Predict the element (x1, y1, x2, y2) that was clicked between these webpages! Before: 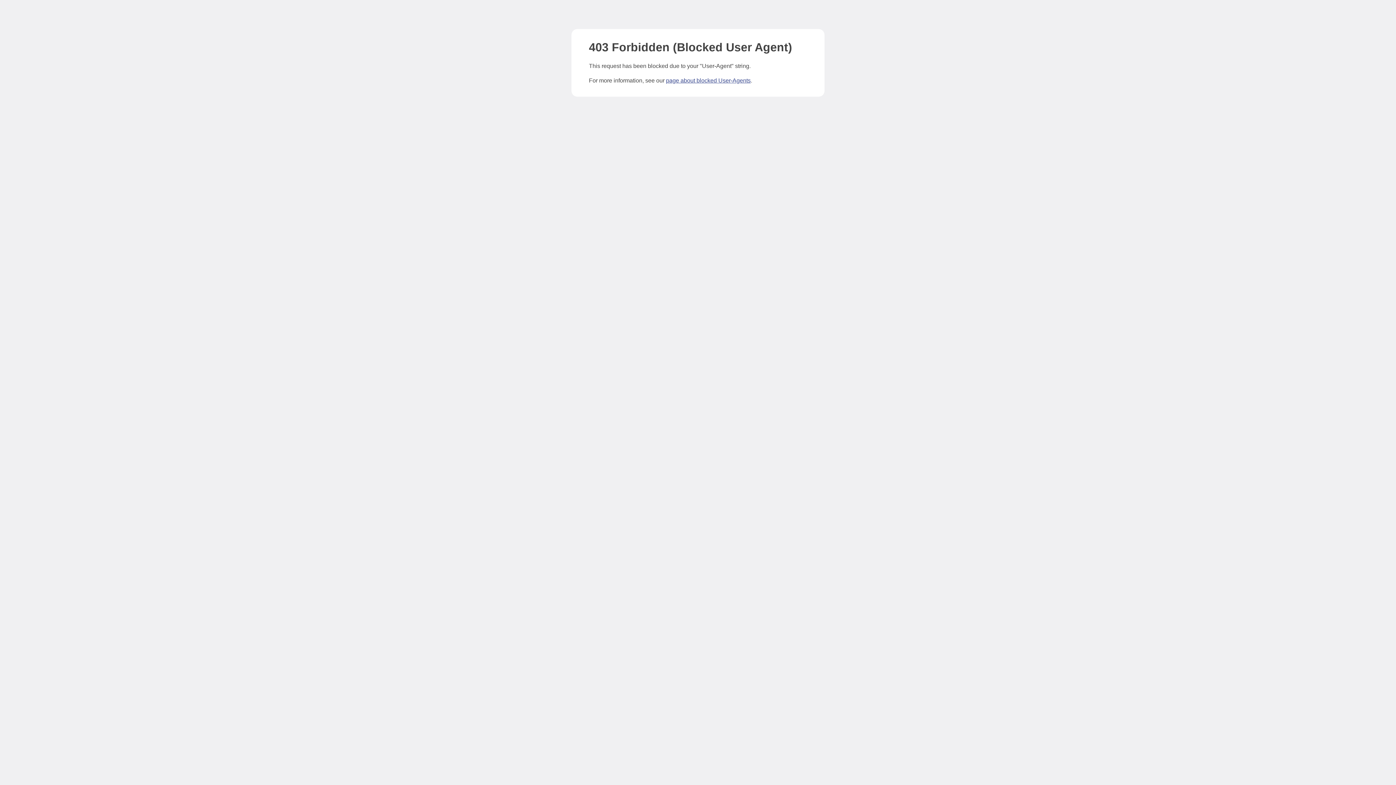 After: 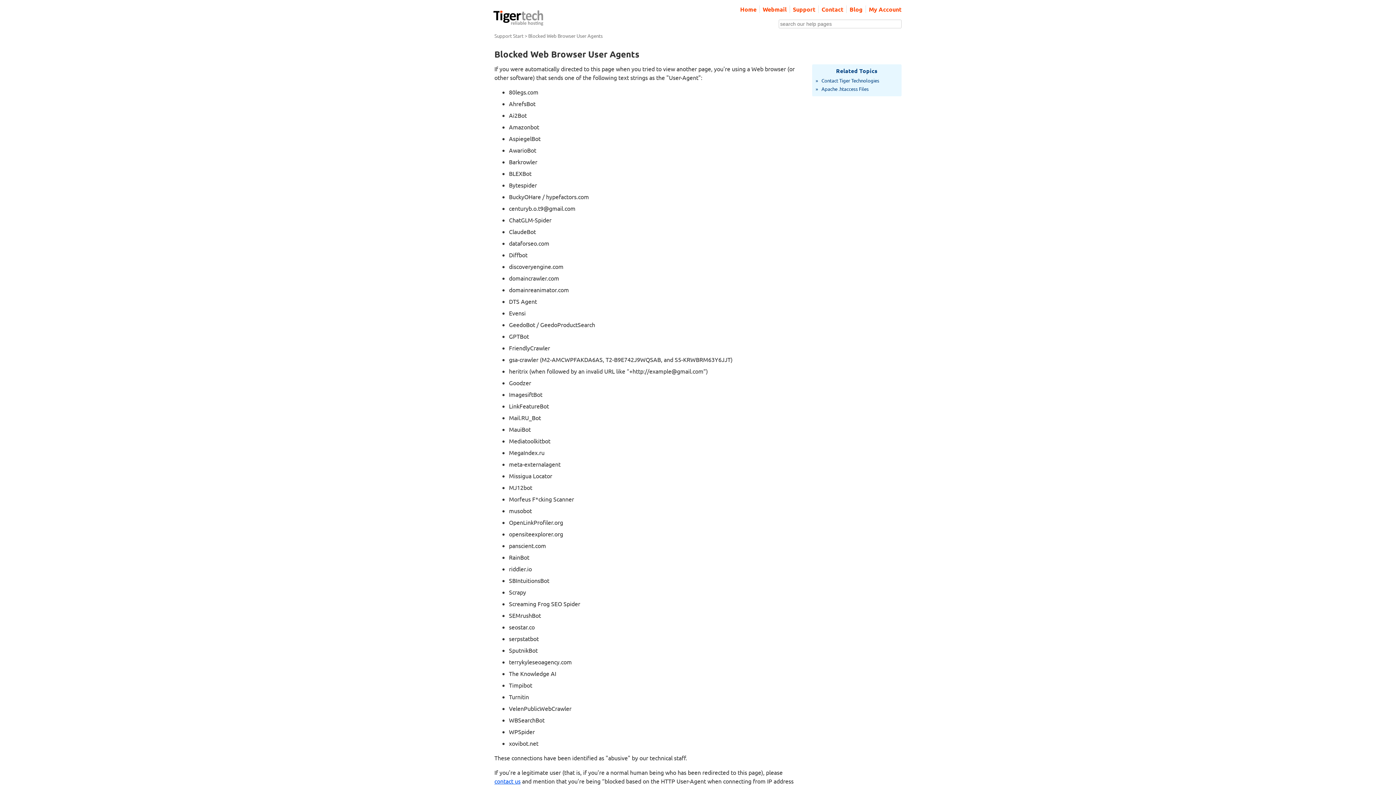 Action: label: page about blocked User-Agents bbox: (666, 77, 750, 83)